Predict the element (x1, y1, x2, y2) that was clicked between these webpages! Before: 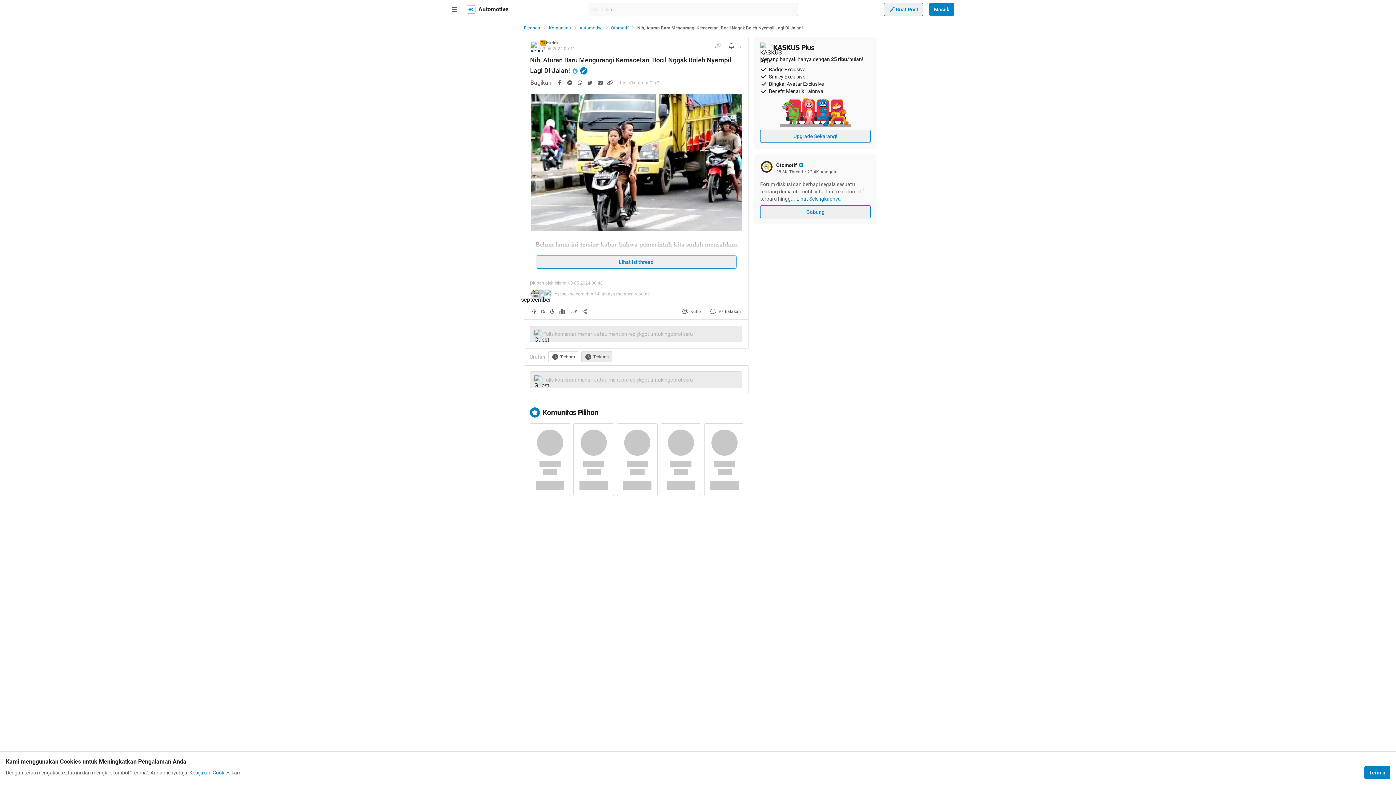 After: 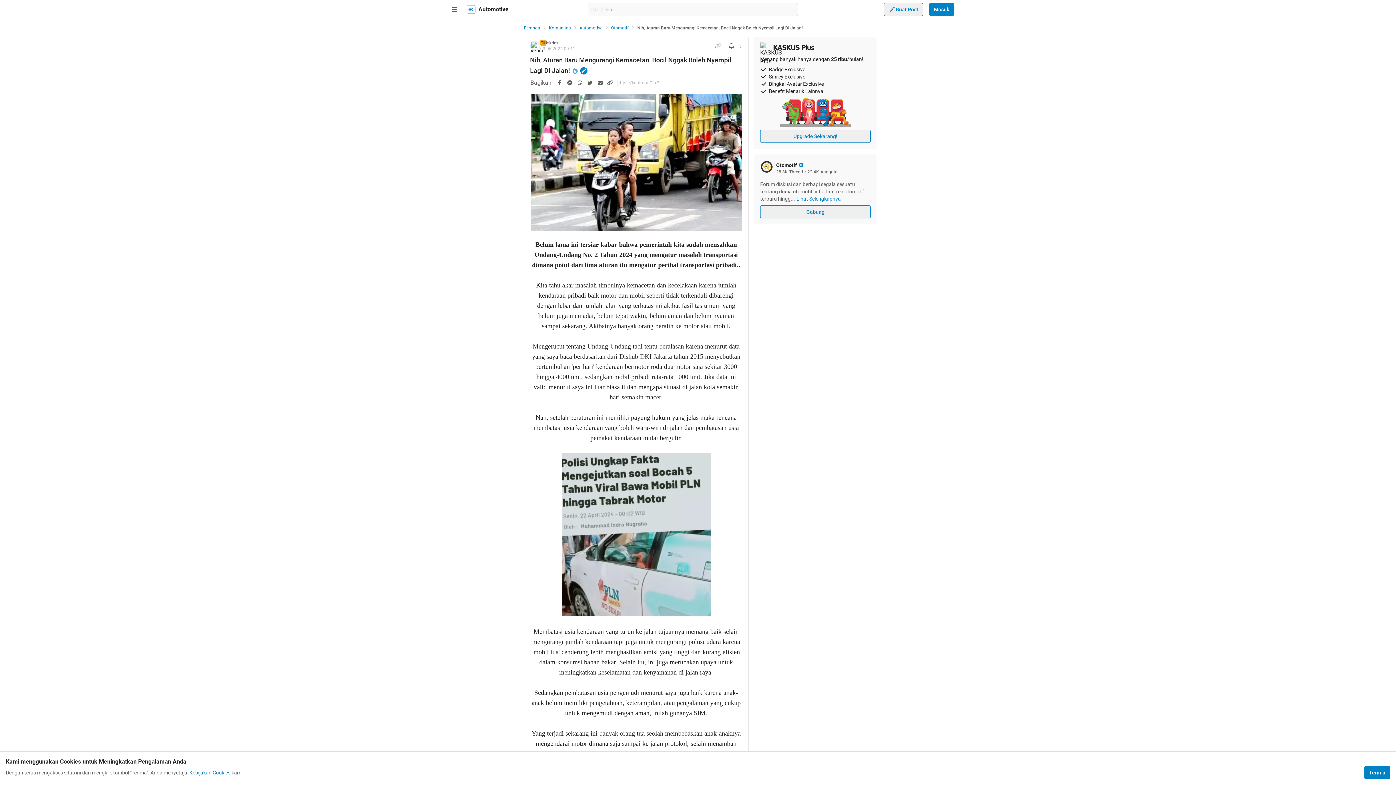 Action: bbox: (536, 255, 736, 268) label: Lihat isi thread